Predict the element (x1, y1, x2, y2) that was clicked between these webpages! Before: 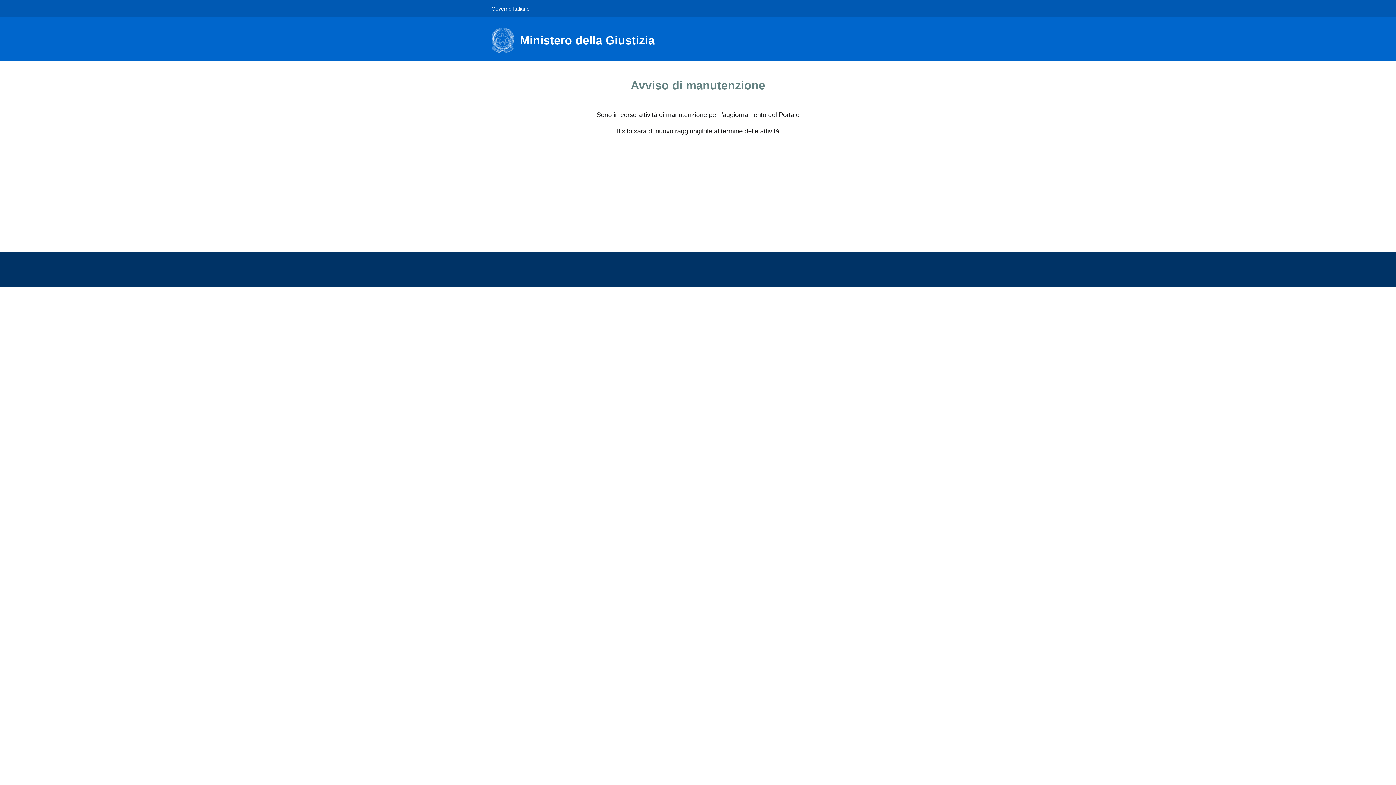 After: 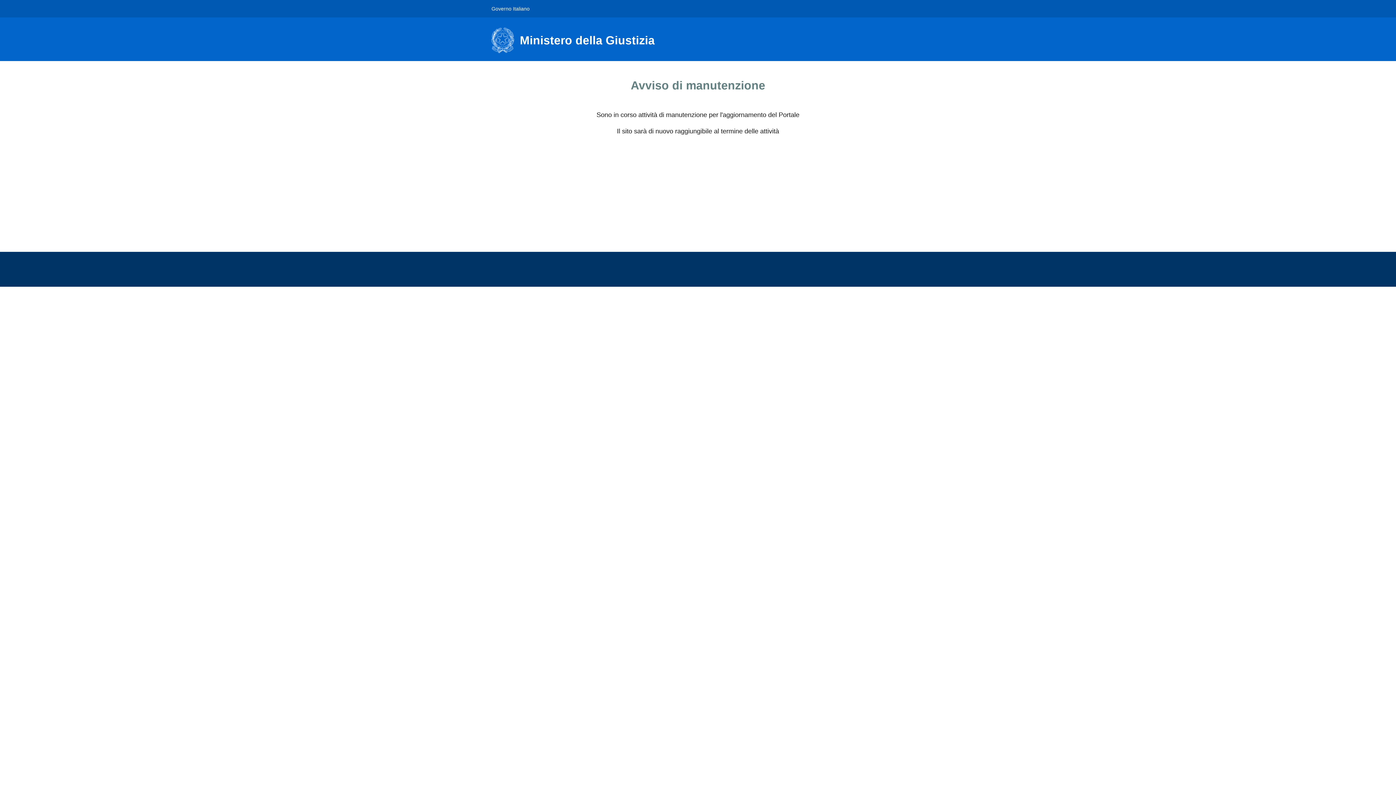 Action: label: Ministero della Giustizia bbox: (491, 27, 663, 53)